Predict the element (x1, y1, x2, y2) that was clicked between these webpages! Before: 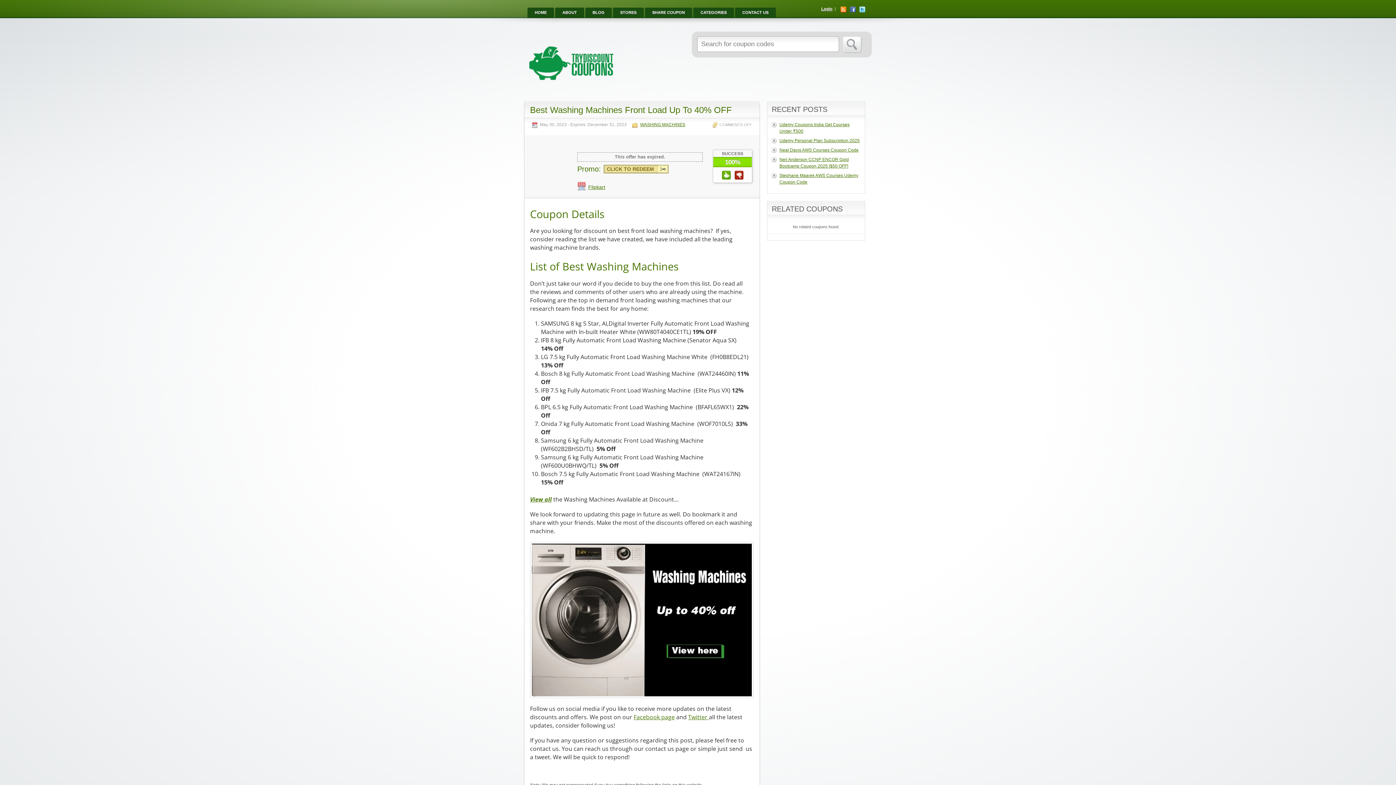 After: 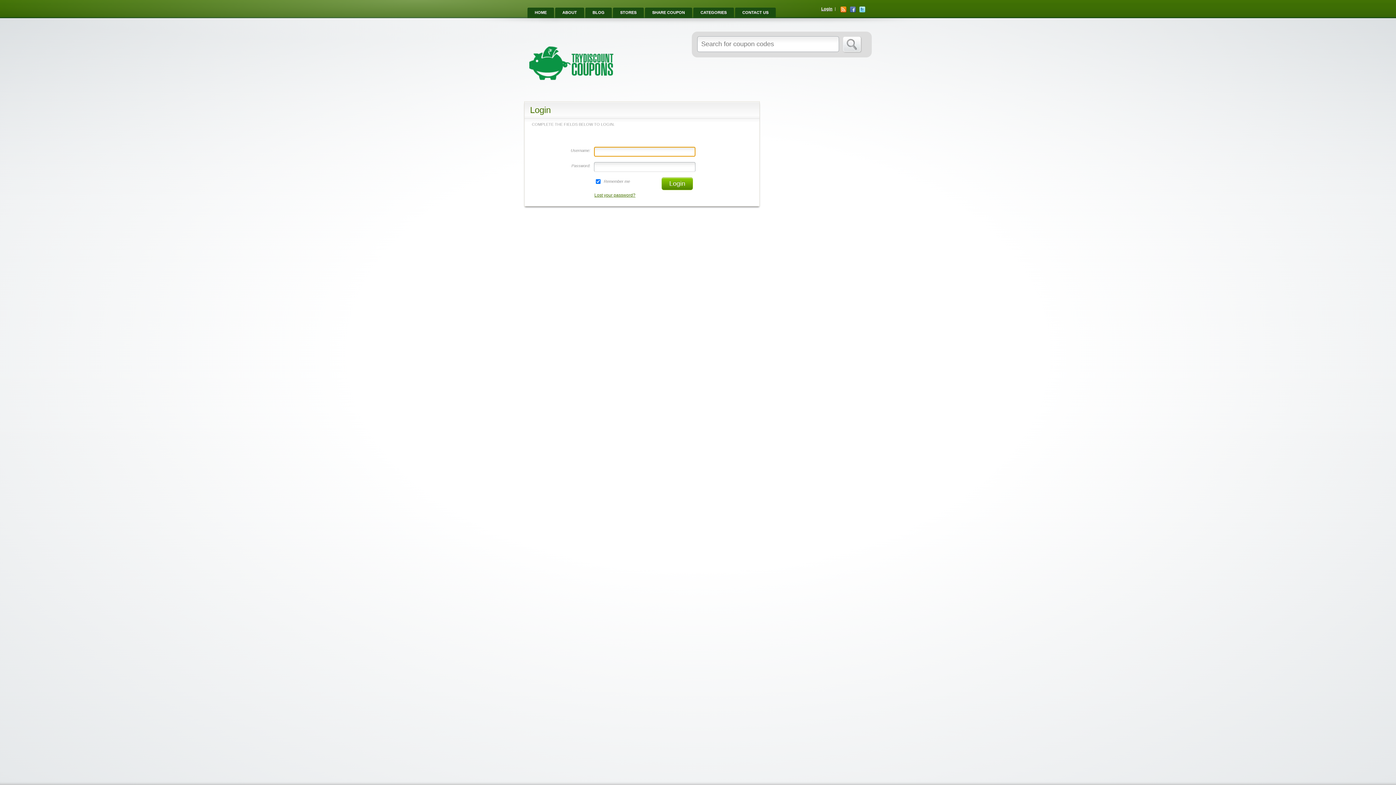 Action: bbox: (821, 6, 832, 10) label: Login